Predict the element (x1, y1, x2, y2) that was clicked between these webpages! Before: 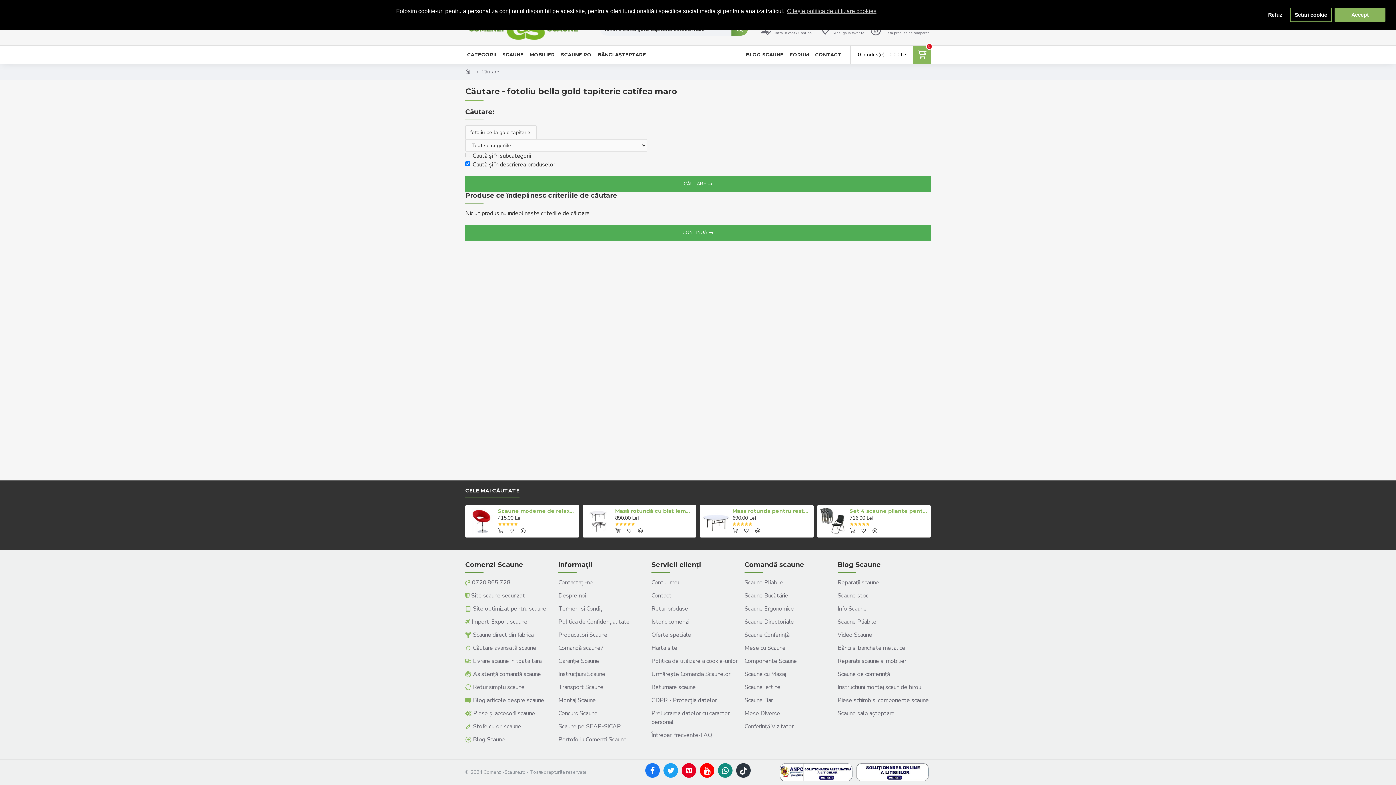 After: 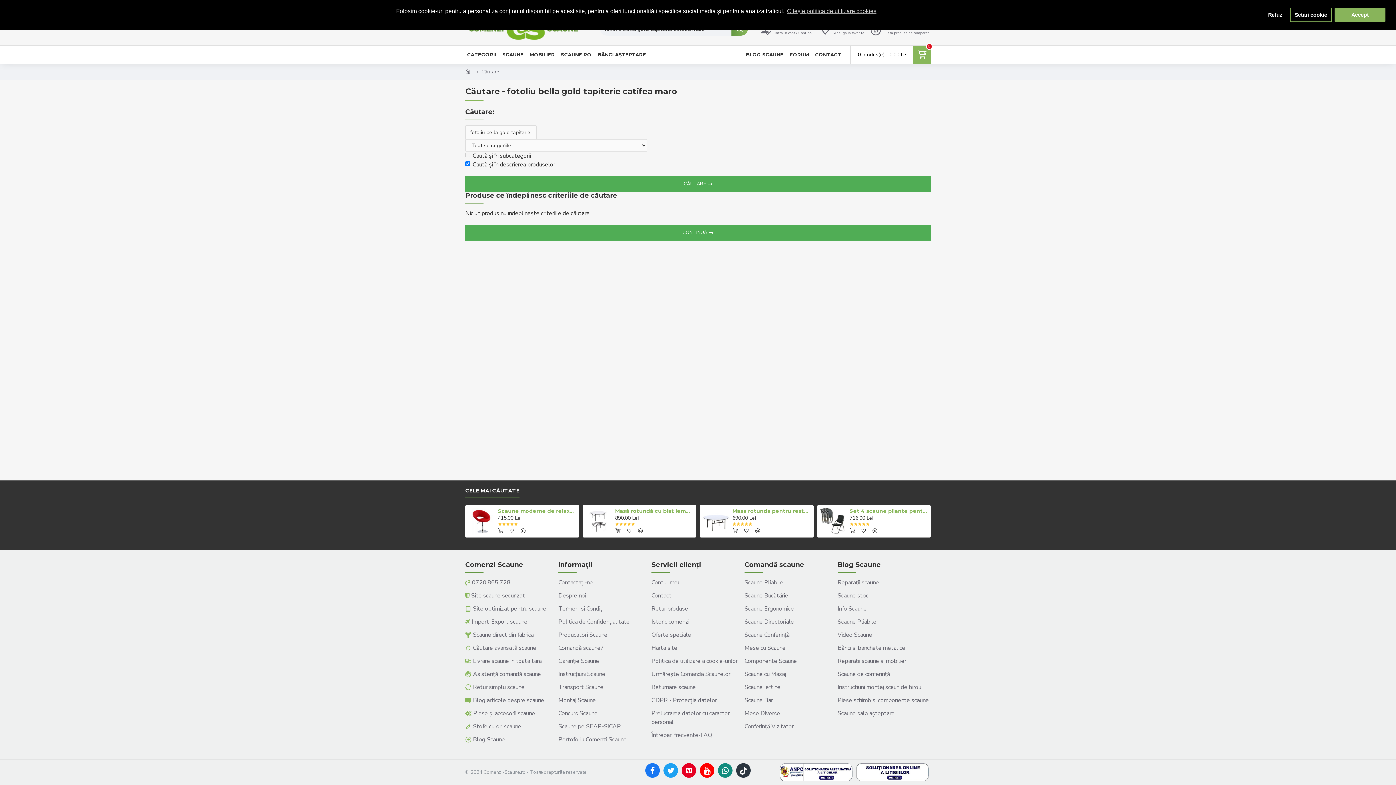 Action: label: CELE MAI CĂUTATE bbox: (465, 488, 519, 497)